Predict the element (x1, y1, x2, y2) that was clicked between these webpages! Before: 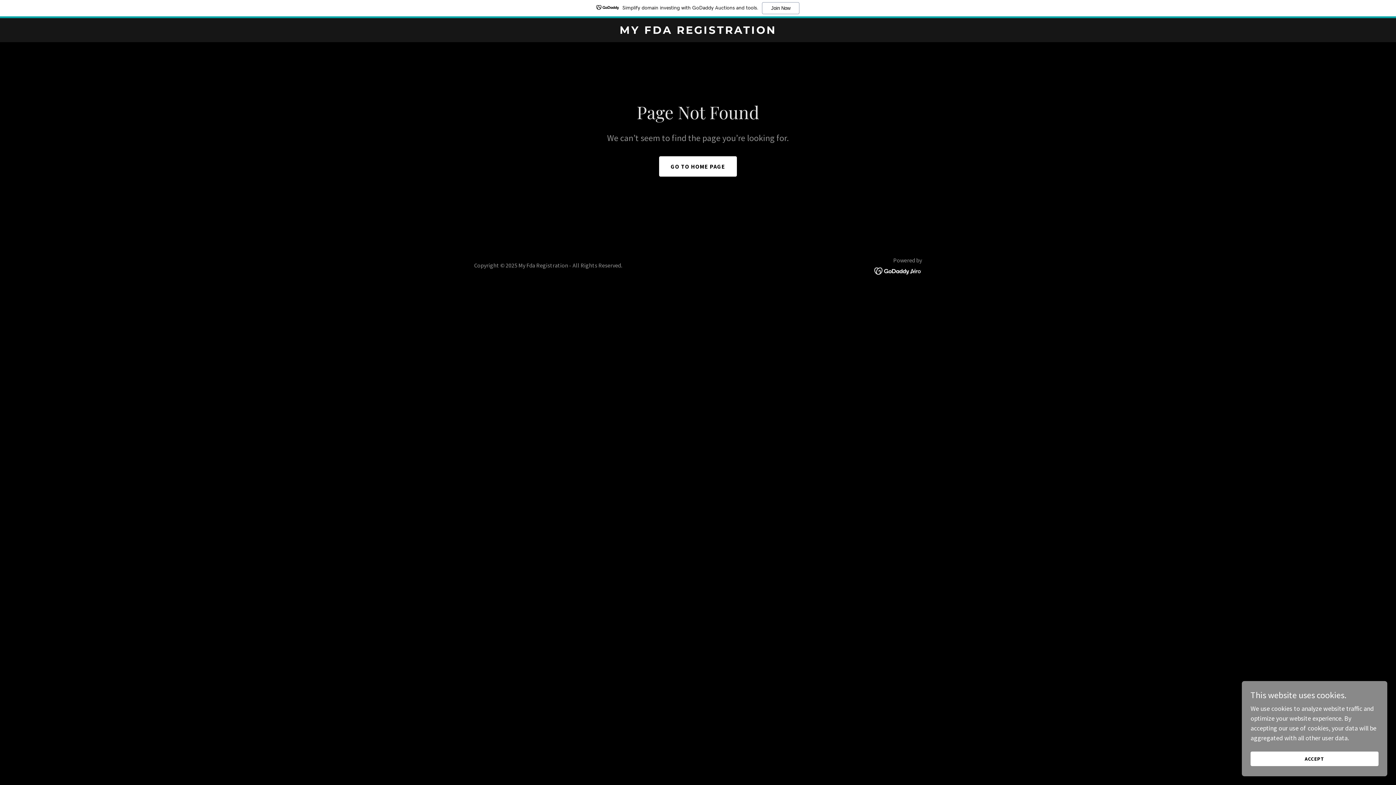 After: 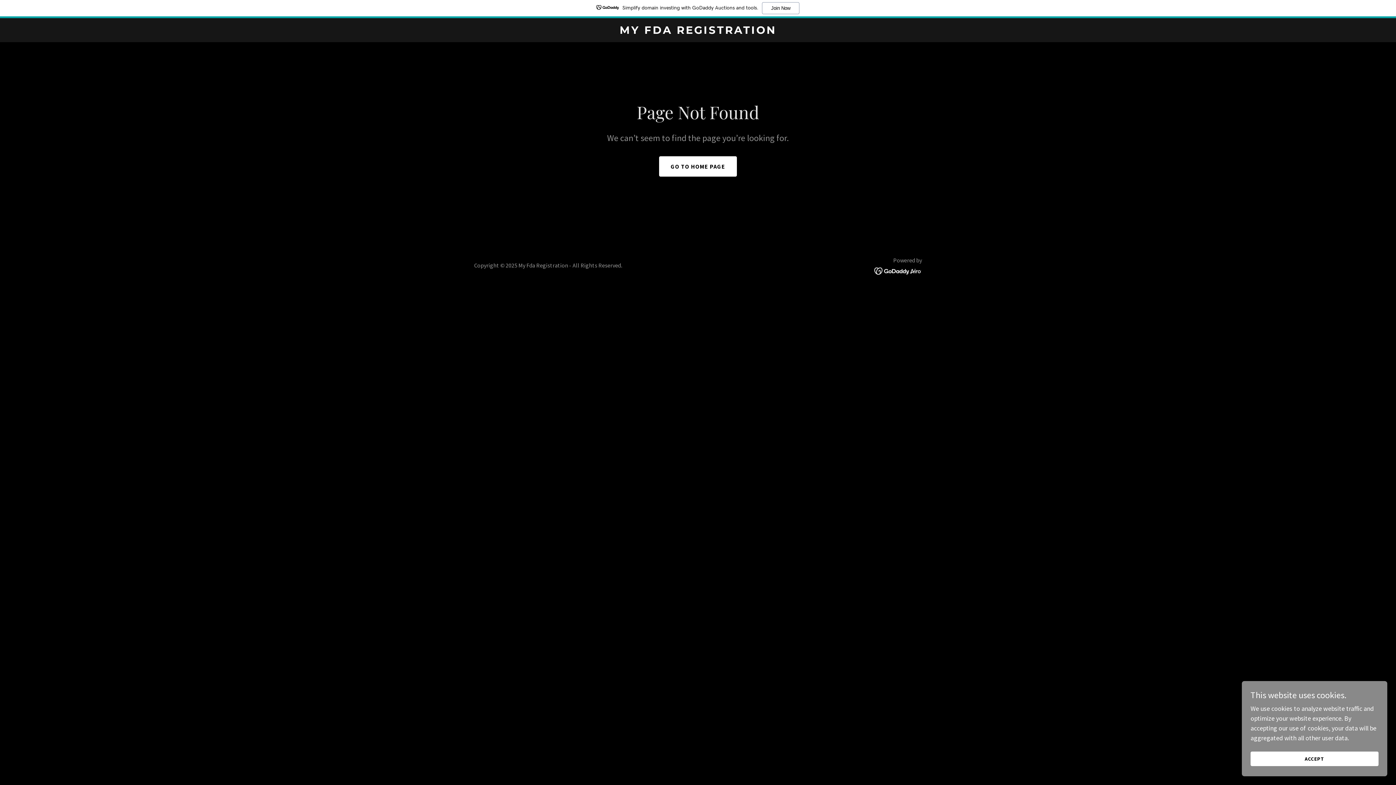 Action: bbox: (0, 0, 1396, 18) label: Simplify domain investing with GoDaddy Auctions and tools.
Join Now